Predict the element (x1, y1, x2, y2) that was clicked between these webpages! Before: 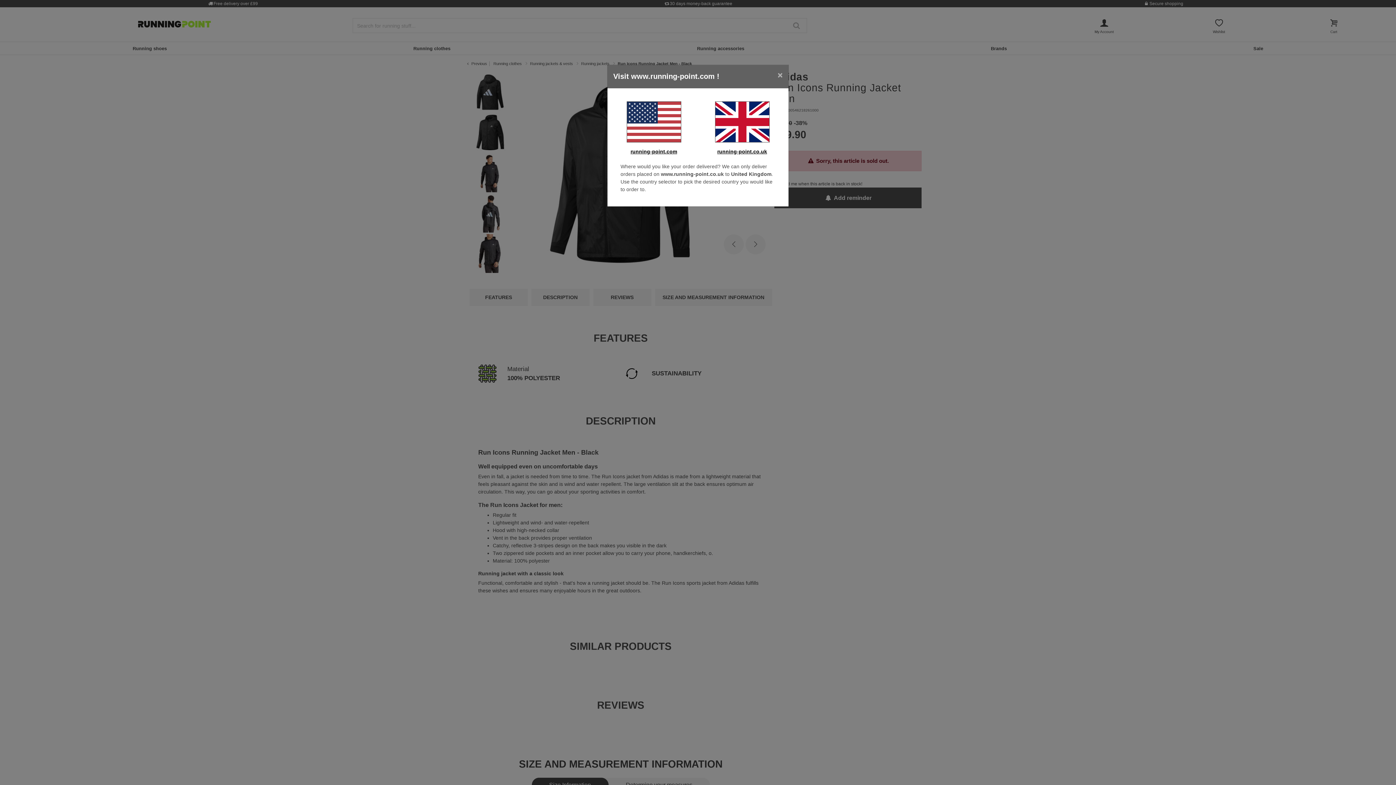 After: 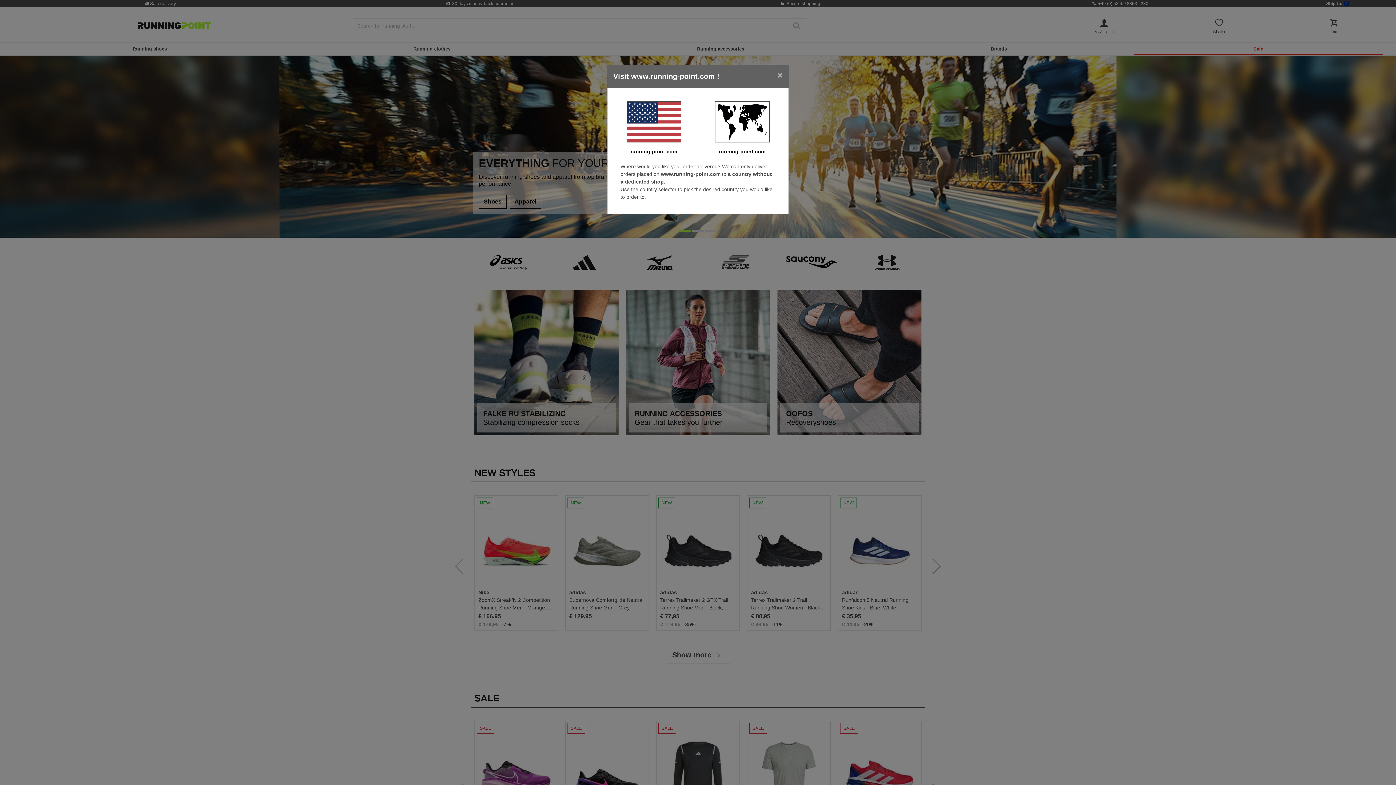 Action: bbox: (630, 148, 677, 154) label: running-point.com